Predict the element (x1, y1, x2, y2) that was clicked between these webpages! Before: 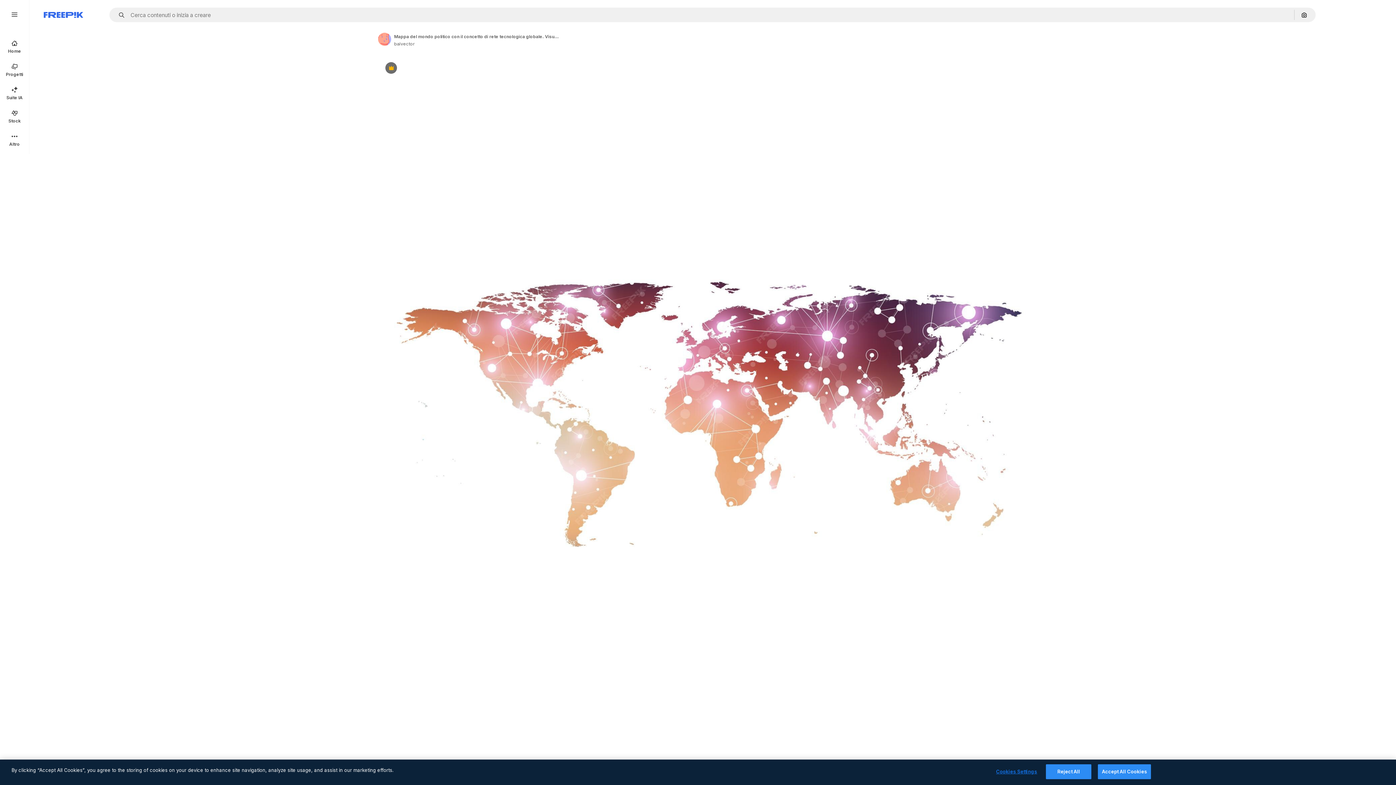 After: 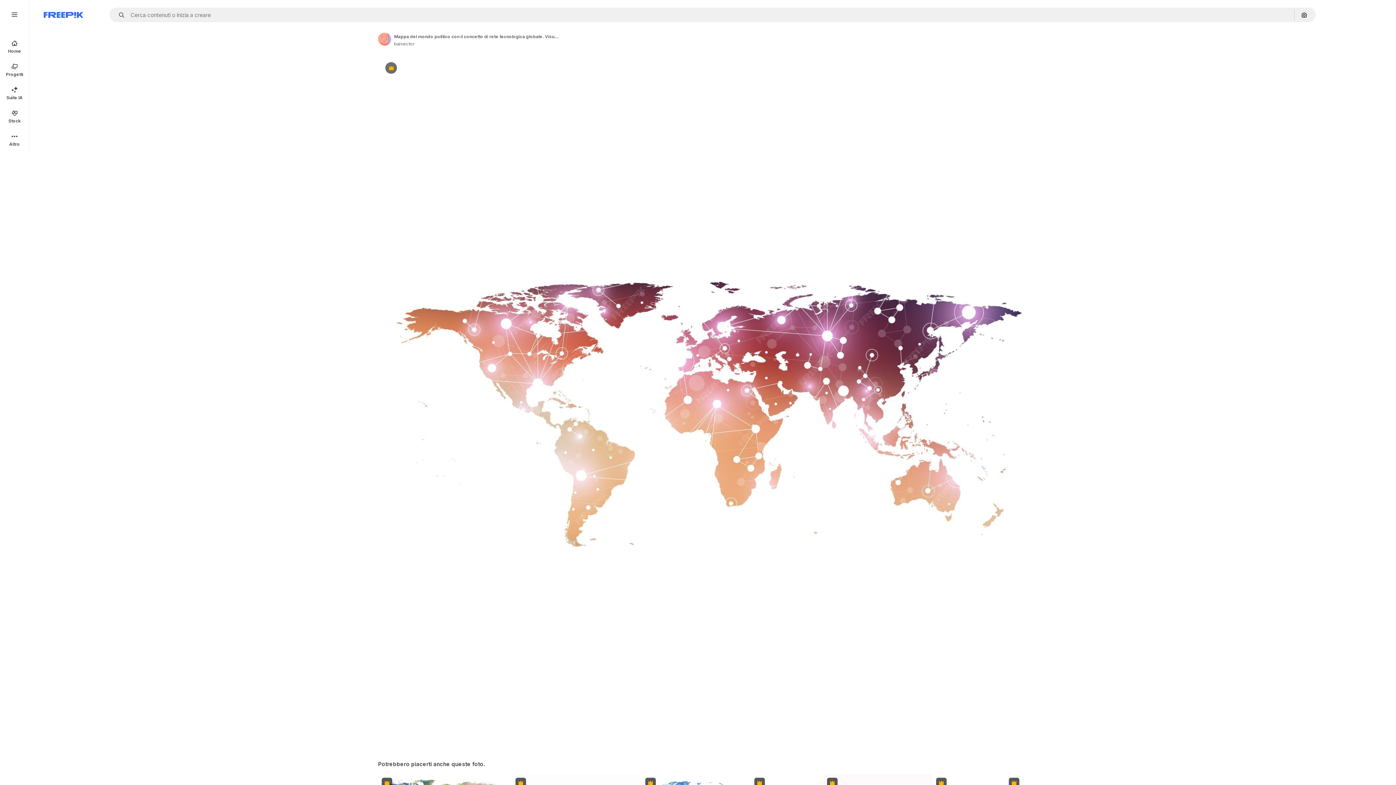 Action: bbox: (1046, 764, 1091, 779) label: Reject All